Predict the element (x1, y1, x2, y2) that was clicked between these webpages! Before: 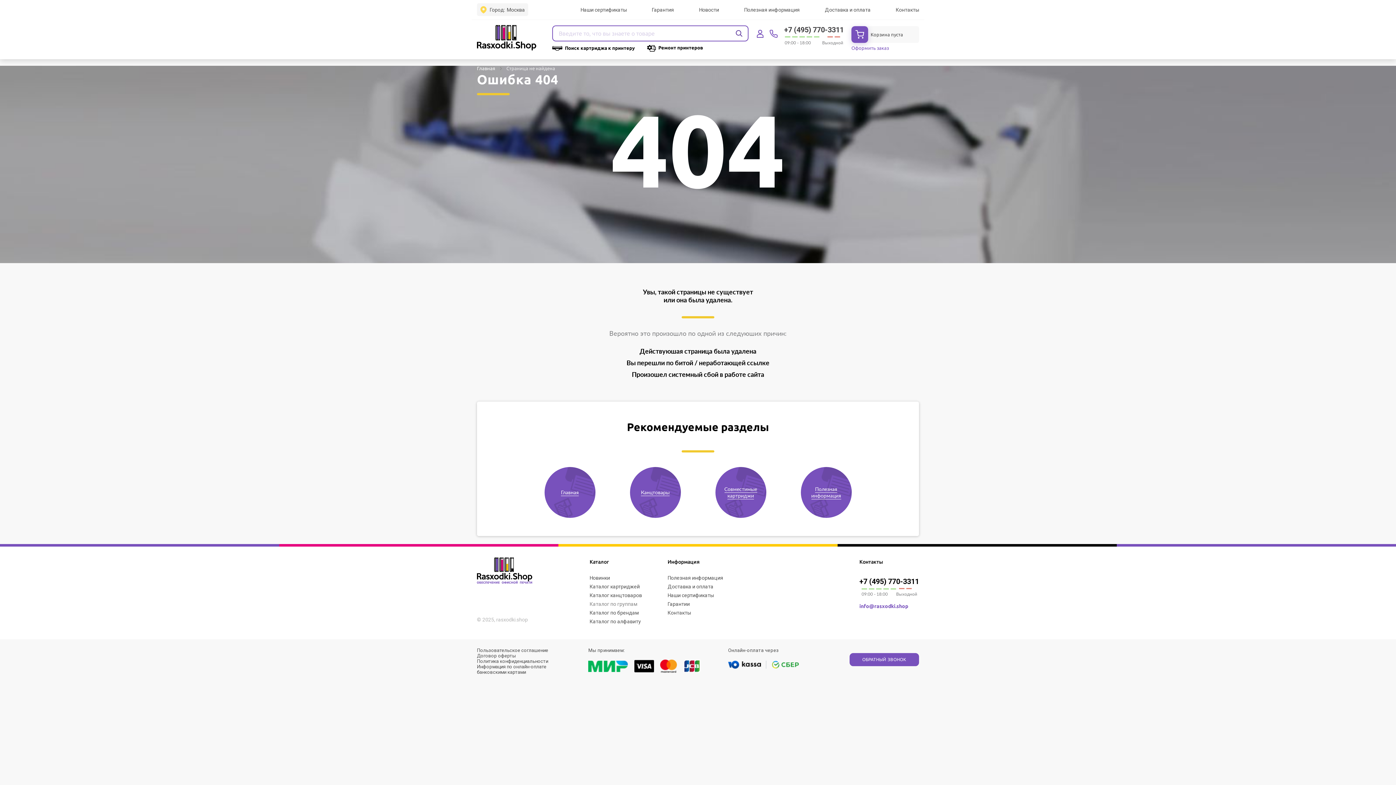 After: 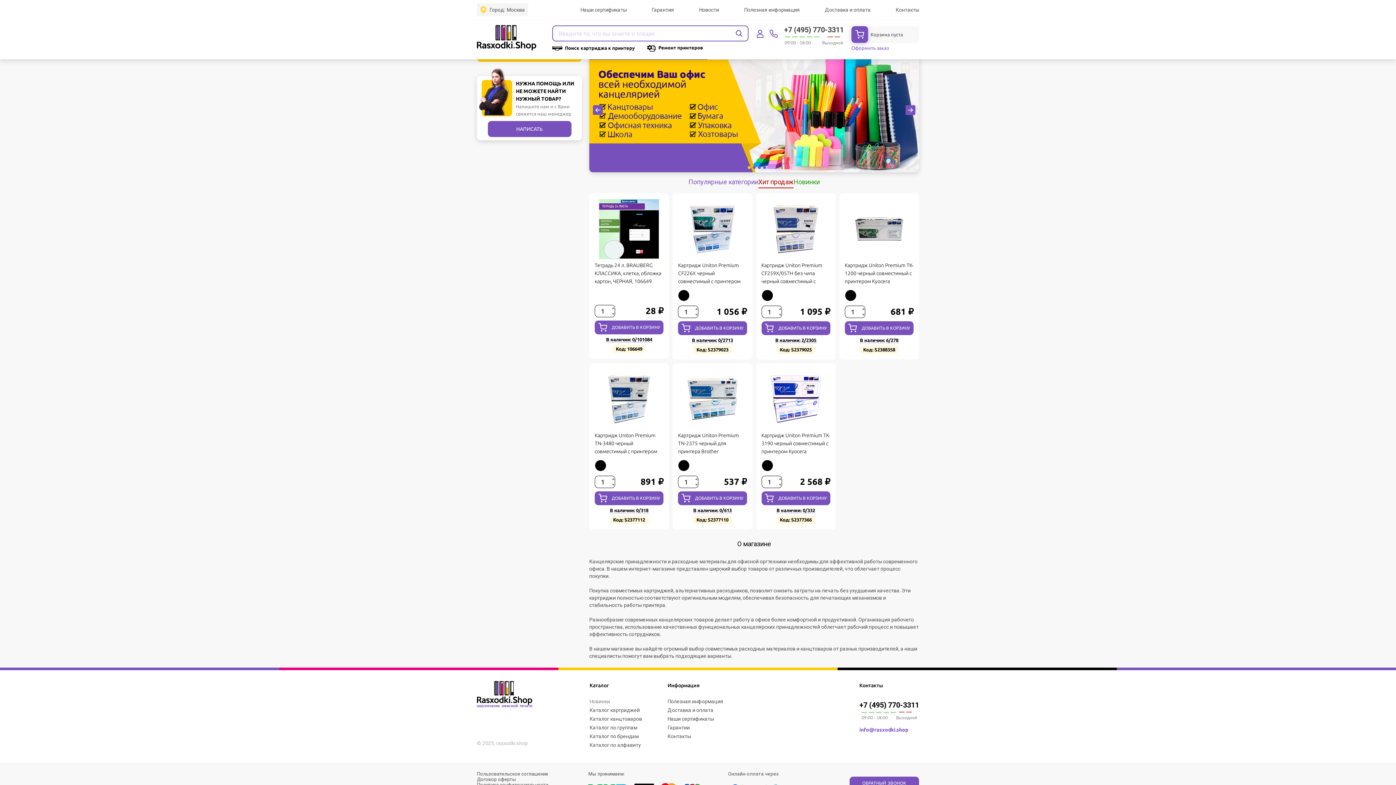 Action: label: Новинки bbox: (589, 575, 610, 581)